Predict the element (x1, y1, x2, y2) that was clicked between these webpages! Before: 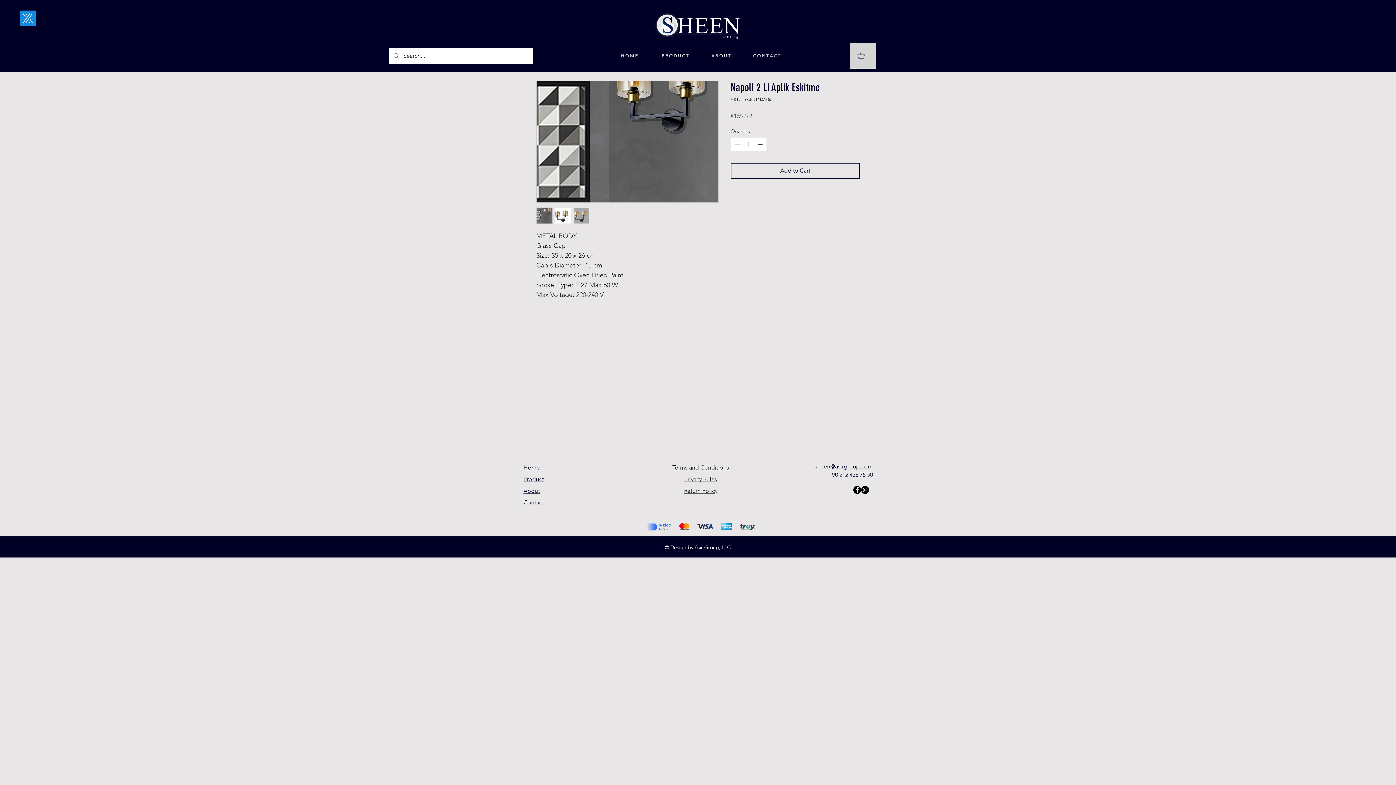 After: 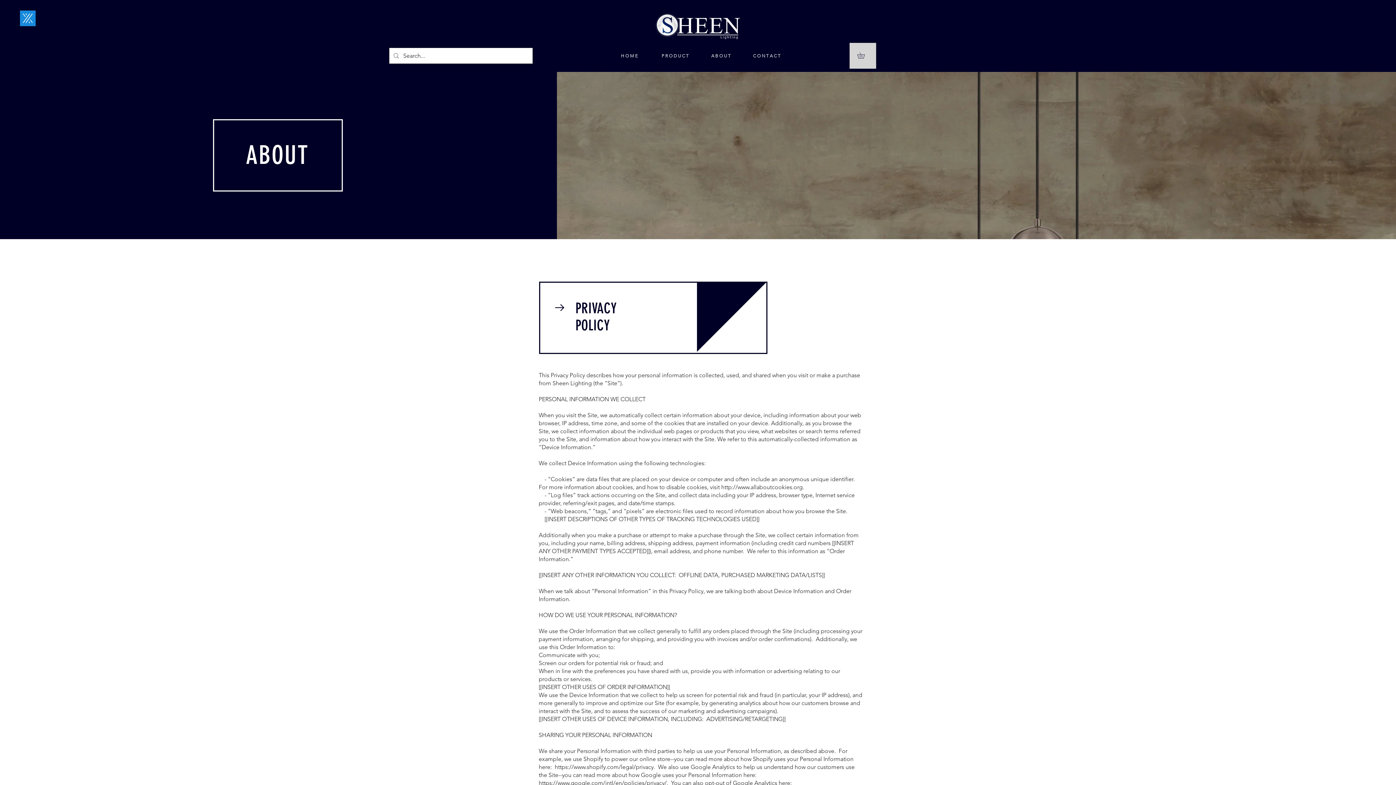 Action: label: Privacy Rules bbox: (684, 476, 717, 482)